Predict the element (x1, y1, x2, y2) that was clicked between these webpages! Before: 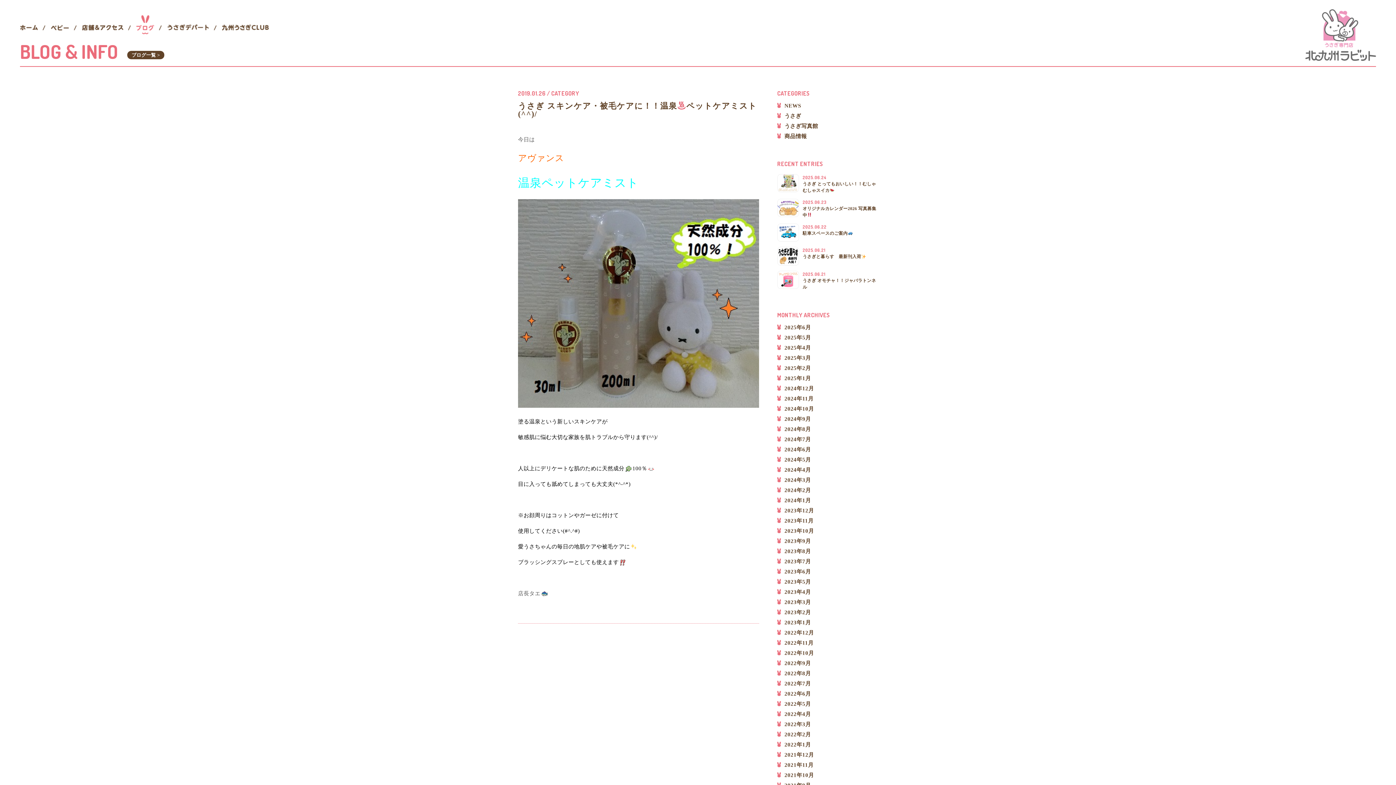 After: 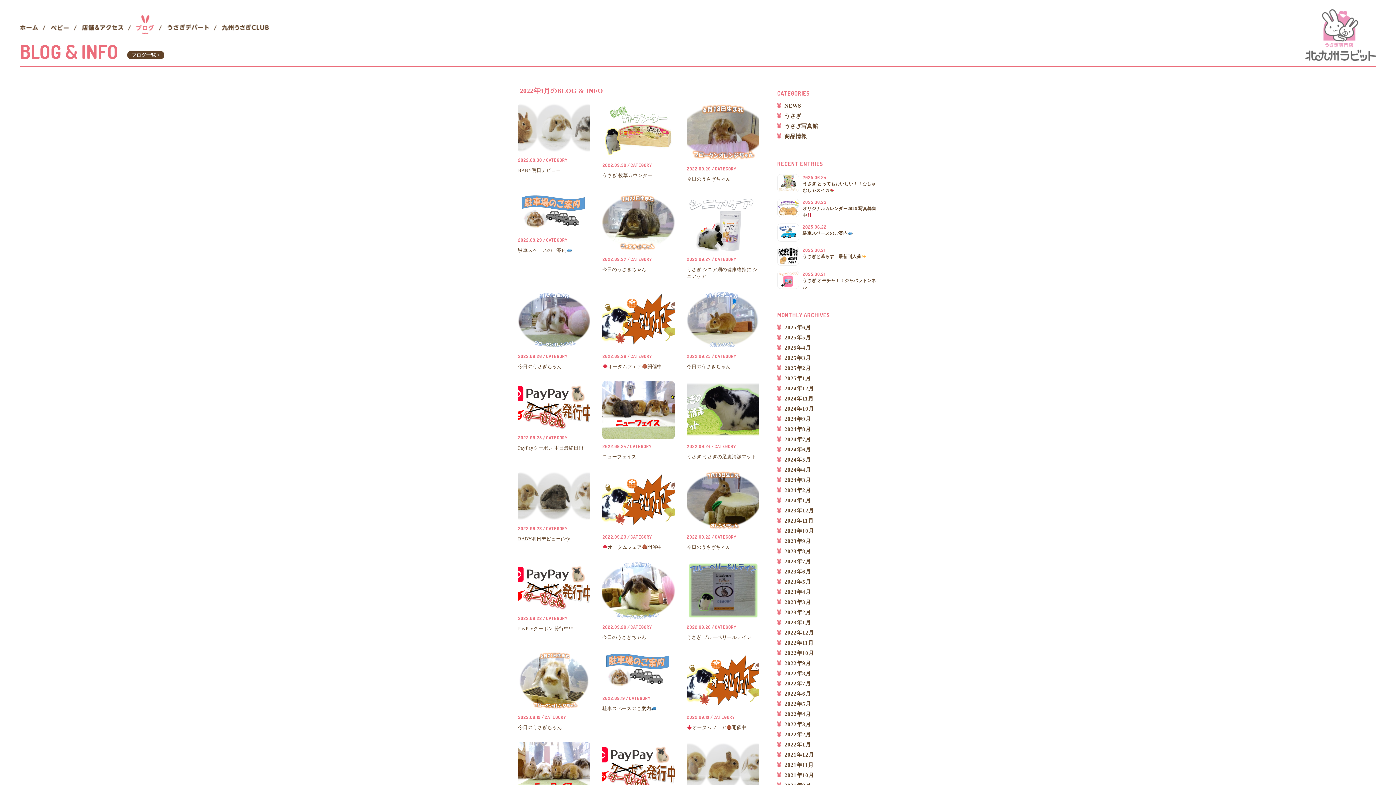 Action: label: 2022年9月 bbox: (777, 660, 811, 666)